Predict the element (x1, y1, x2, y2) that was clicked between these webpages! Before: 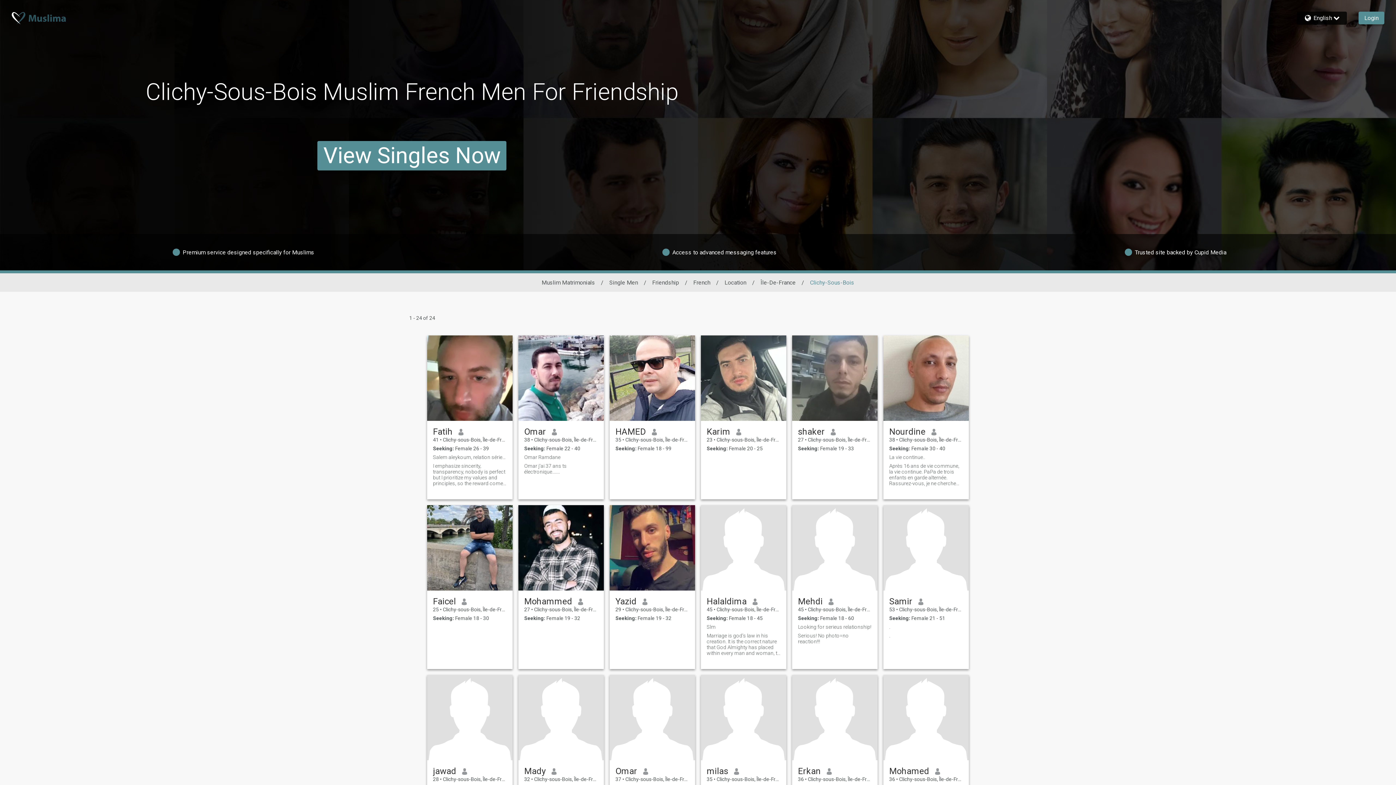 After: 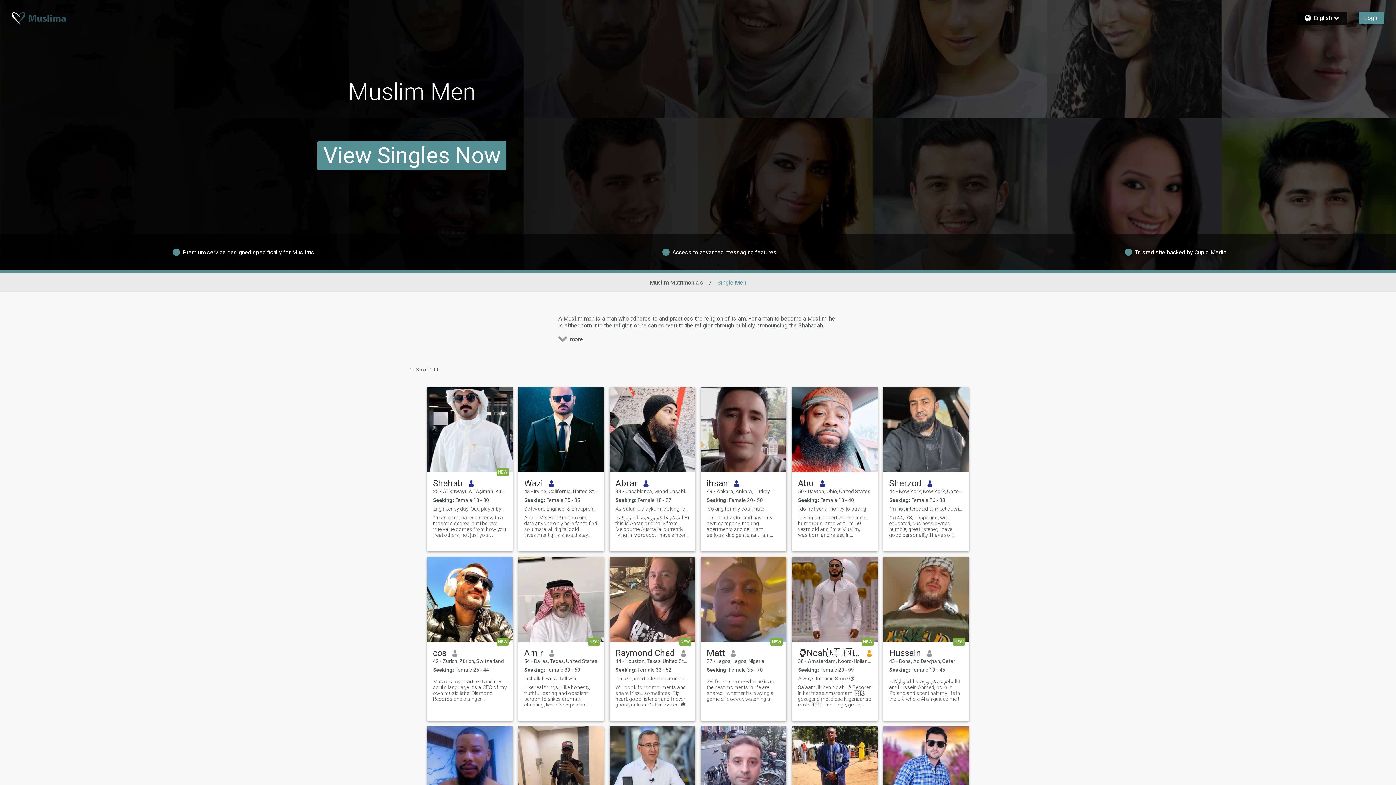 Action: label: Single Men bbox: (609, 279, 638, 286)